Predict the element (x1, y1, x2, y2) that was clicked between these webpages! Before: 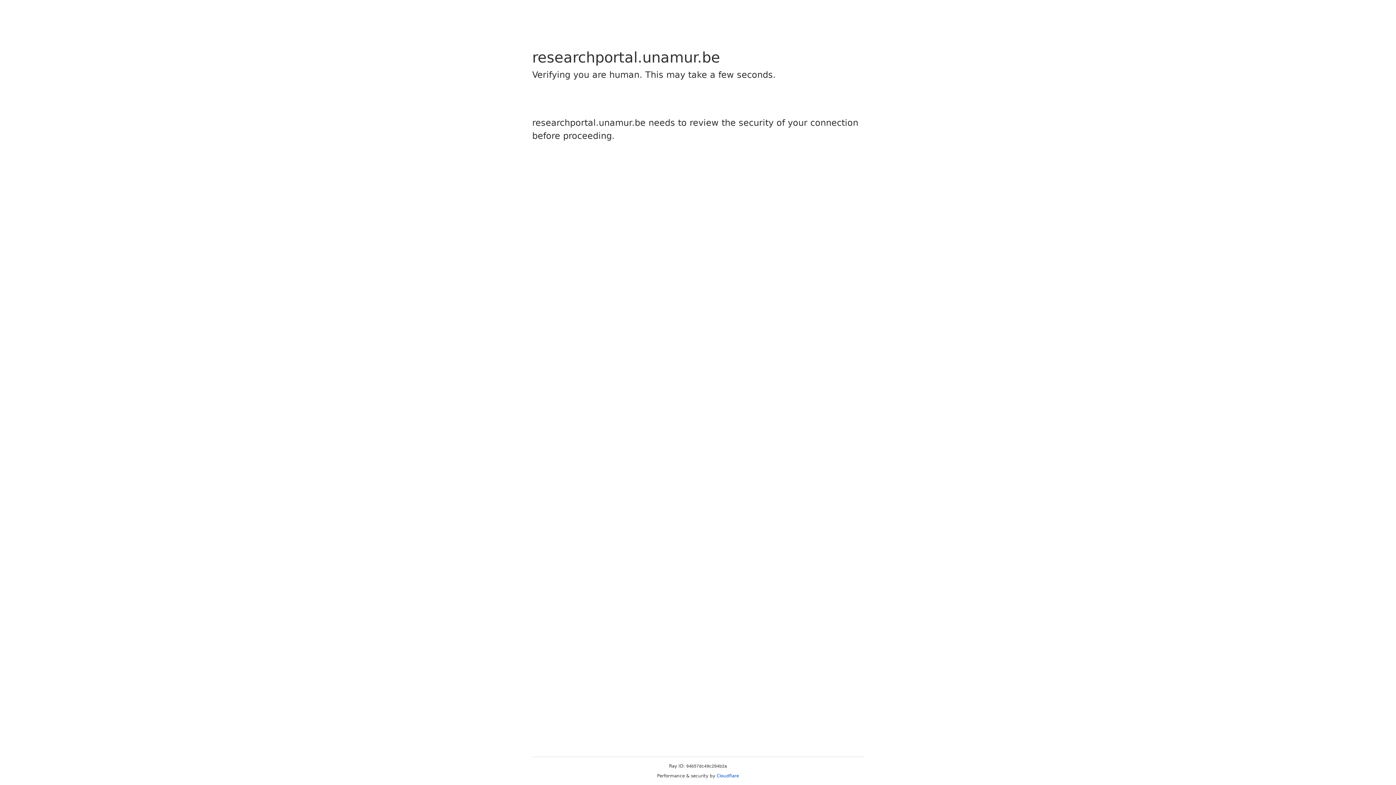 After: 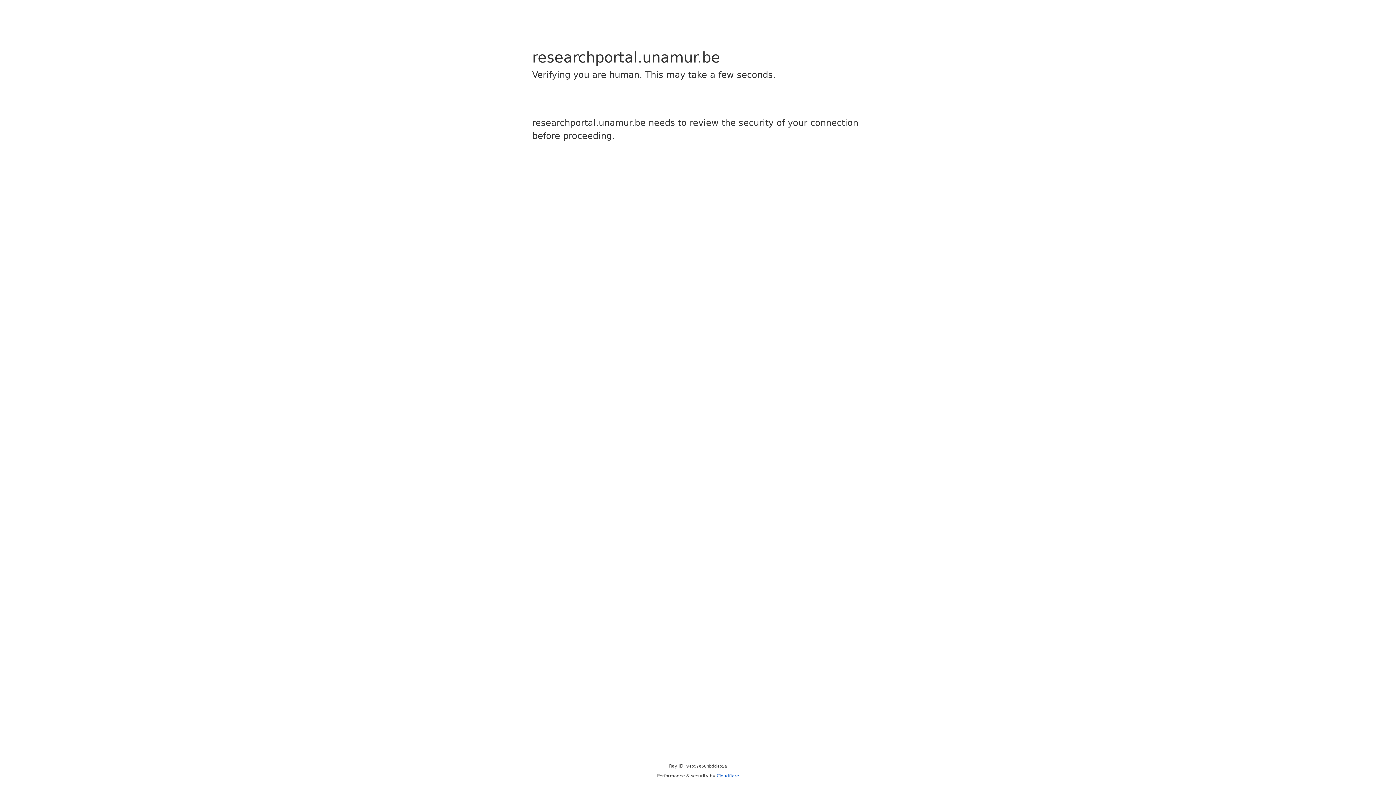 Action: bbox: (716, 773, 739, 778) label: Cloudflare